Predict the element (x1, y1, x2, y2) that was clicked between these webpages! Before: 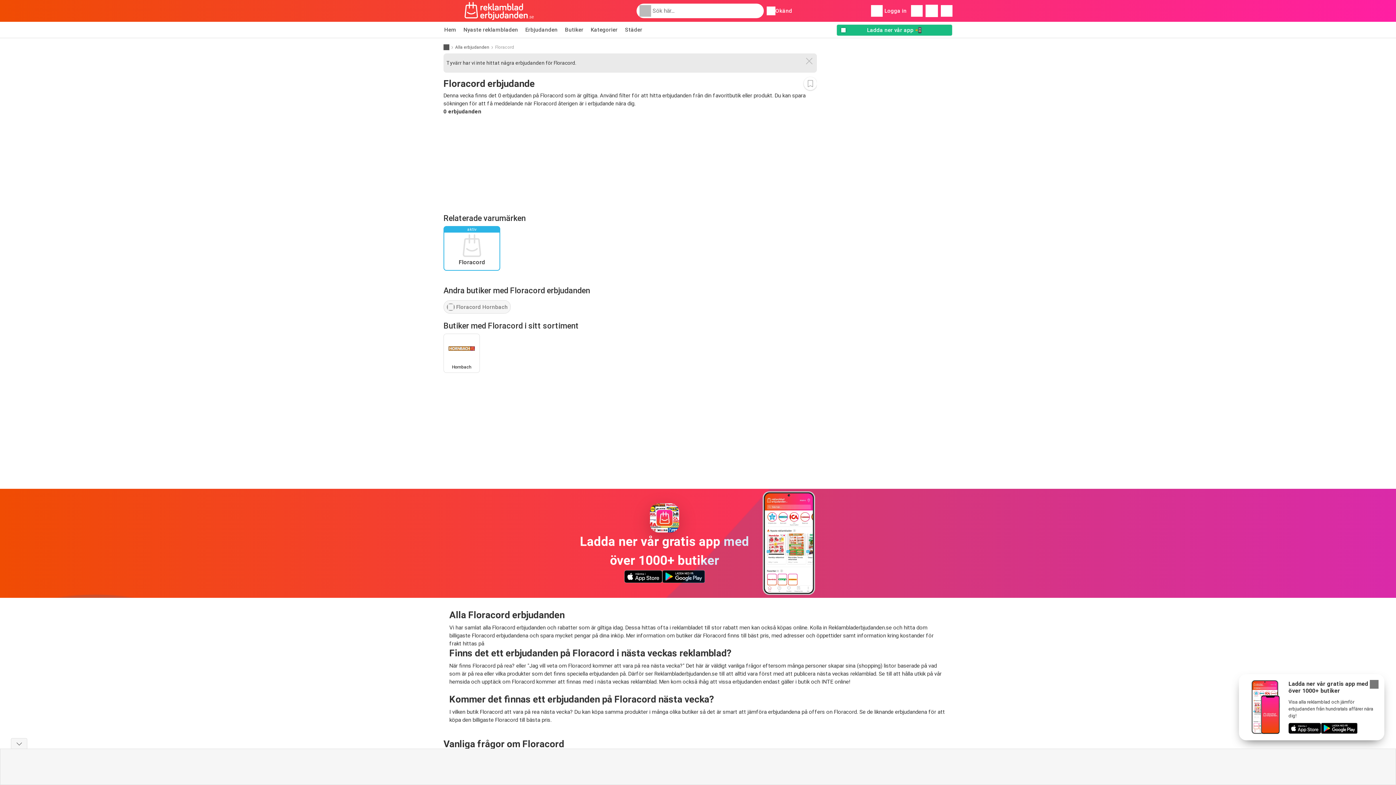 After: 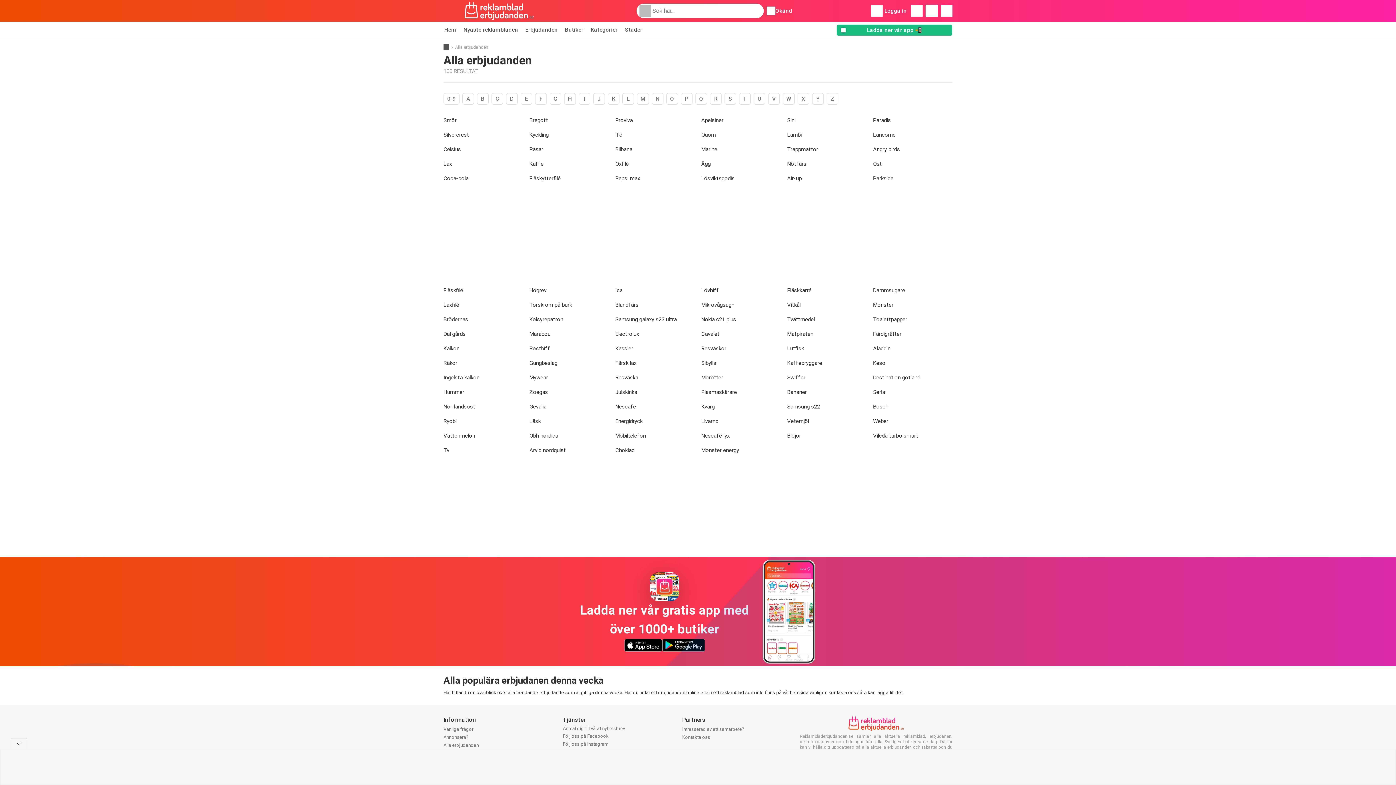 Action: bbox: (455, 43, 489, 50) label: Alla erbjudanden